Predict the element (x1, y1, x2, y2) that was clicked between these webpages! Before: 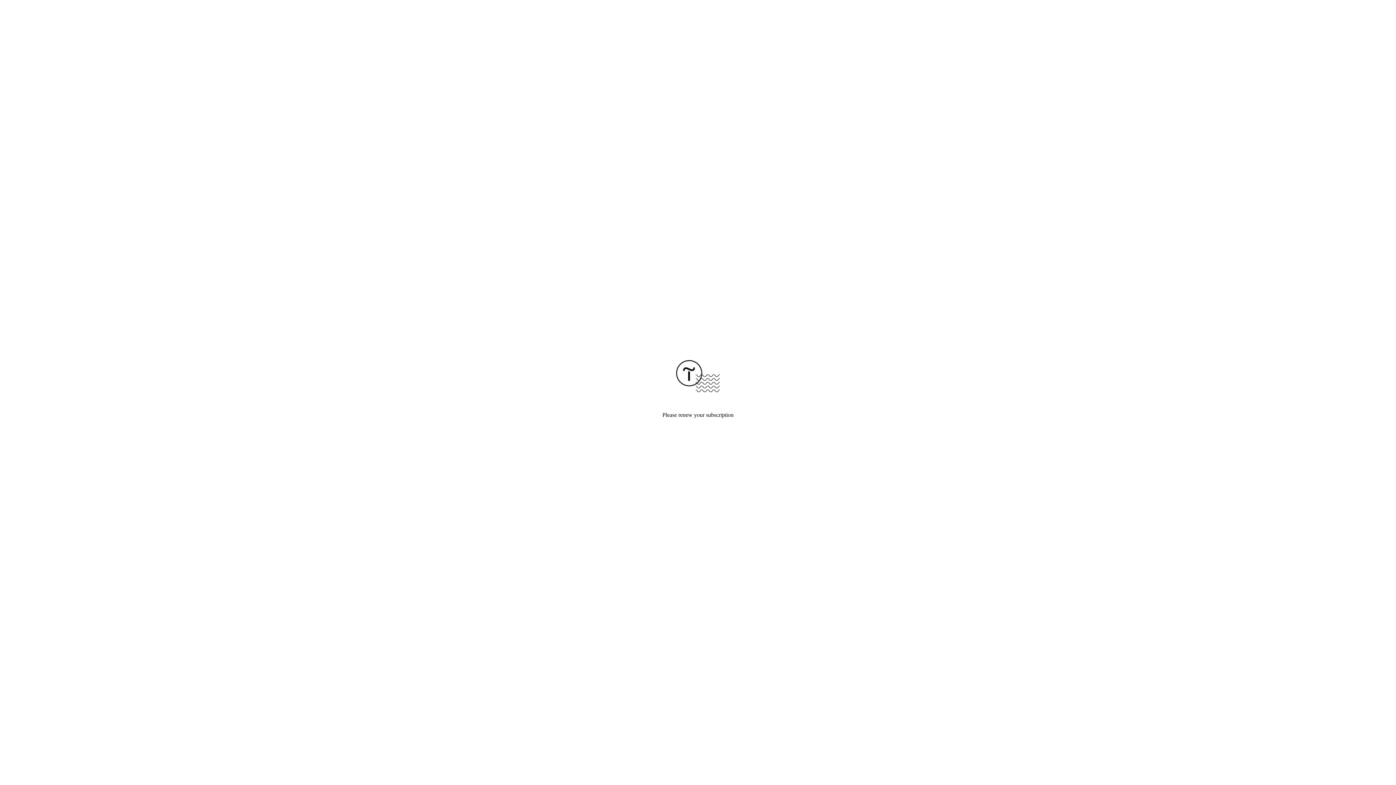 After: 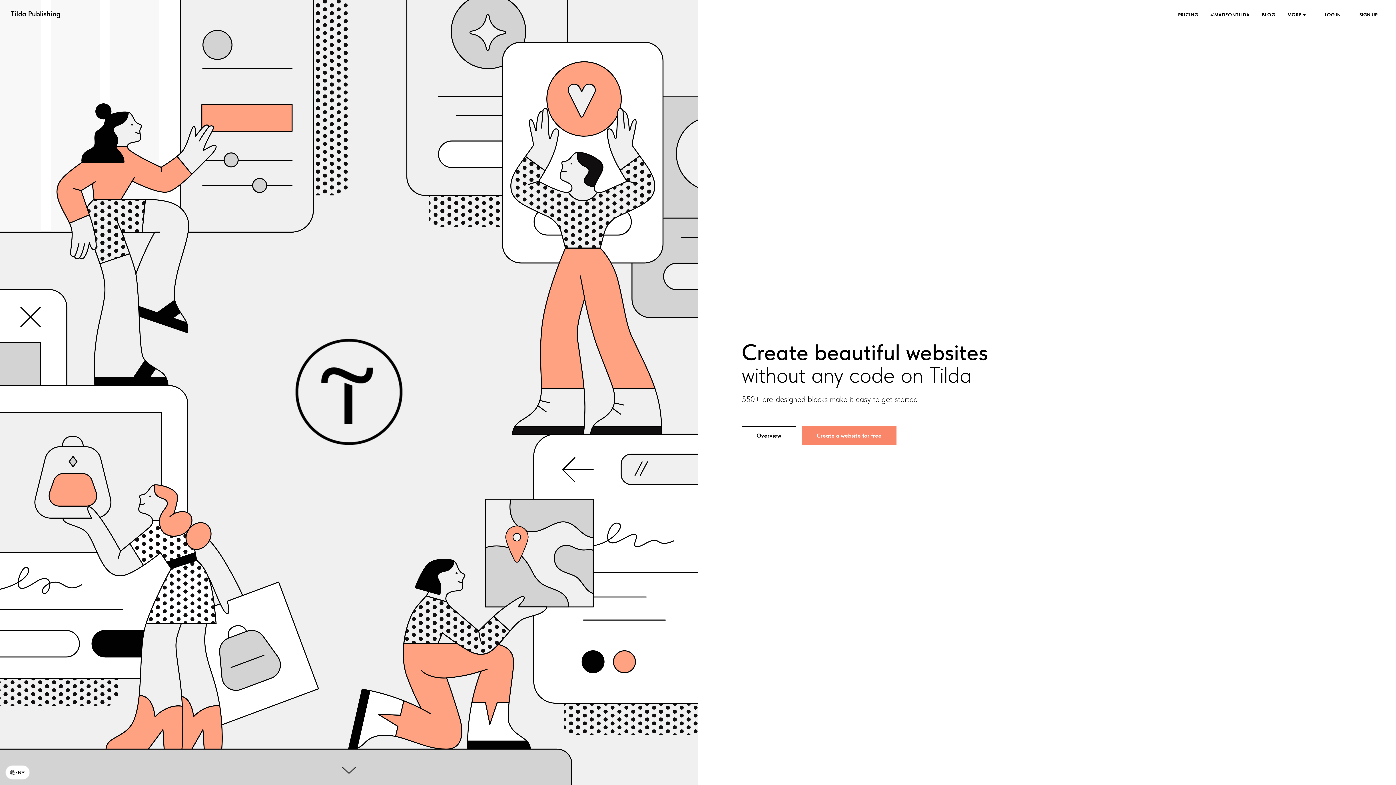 Action: bbox: (676, 387, 720, 393)